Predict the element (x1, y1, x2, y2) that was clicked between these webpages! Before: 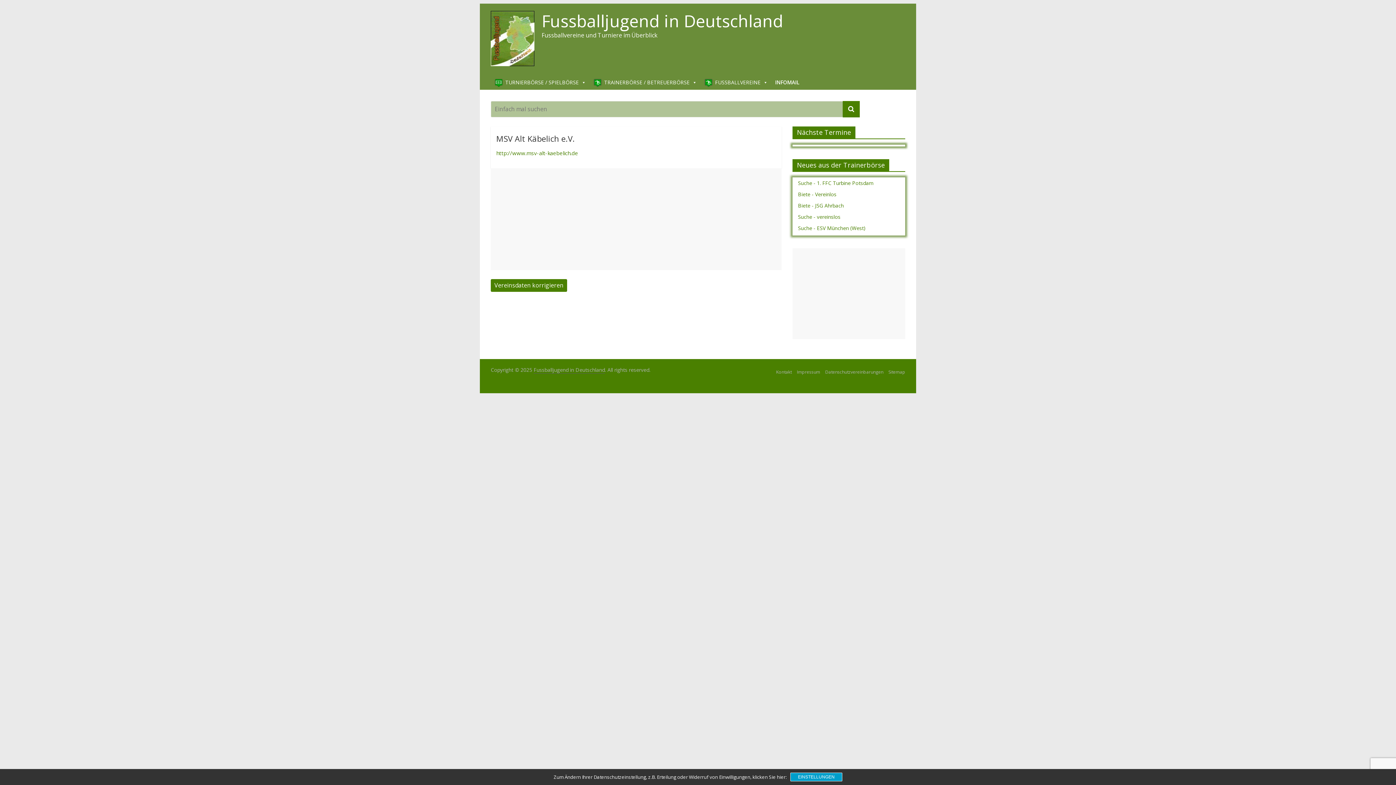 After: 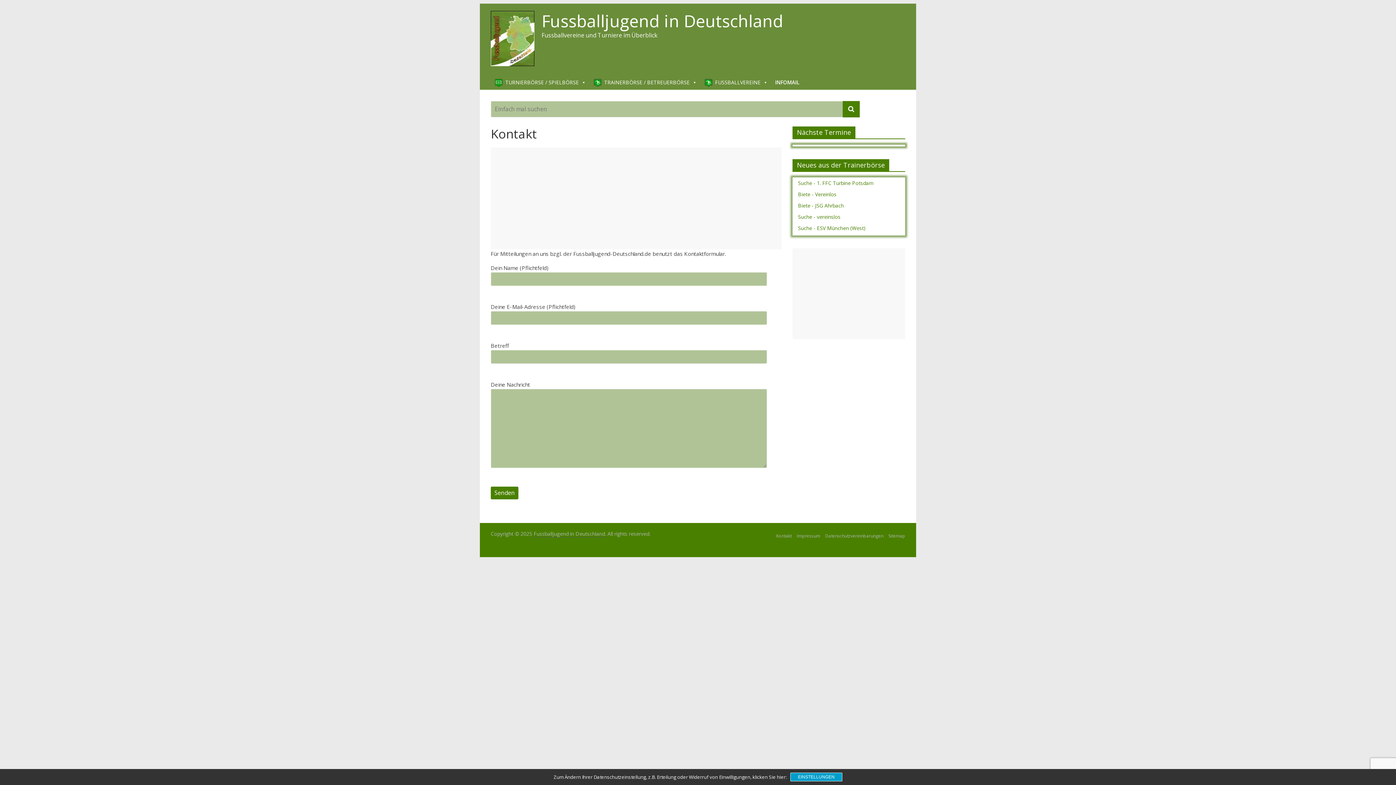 Action: label: Kontakt bbox: (776, 369, 792, 375)